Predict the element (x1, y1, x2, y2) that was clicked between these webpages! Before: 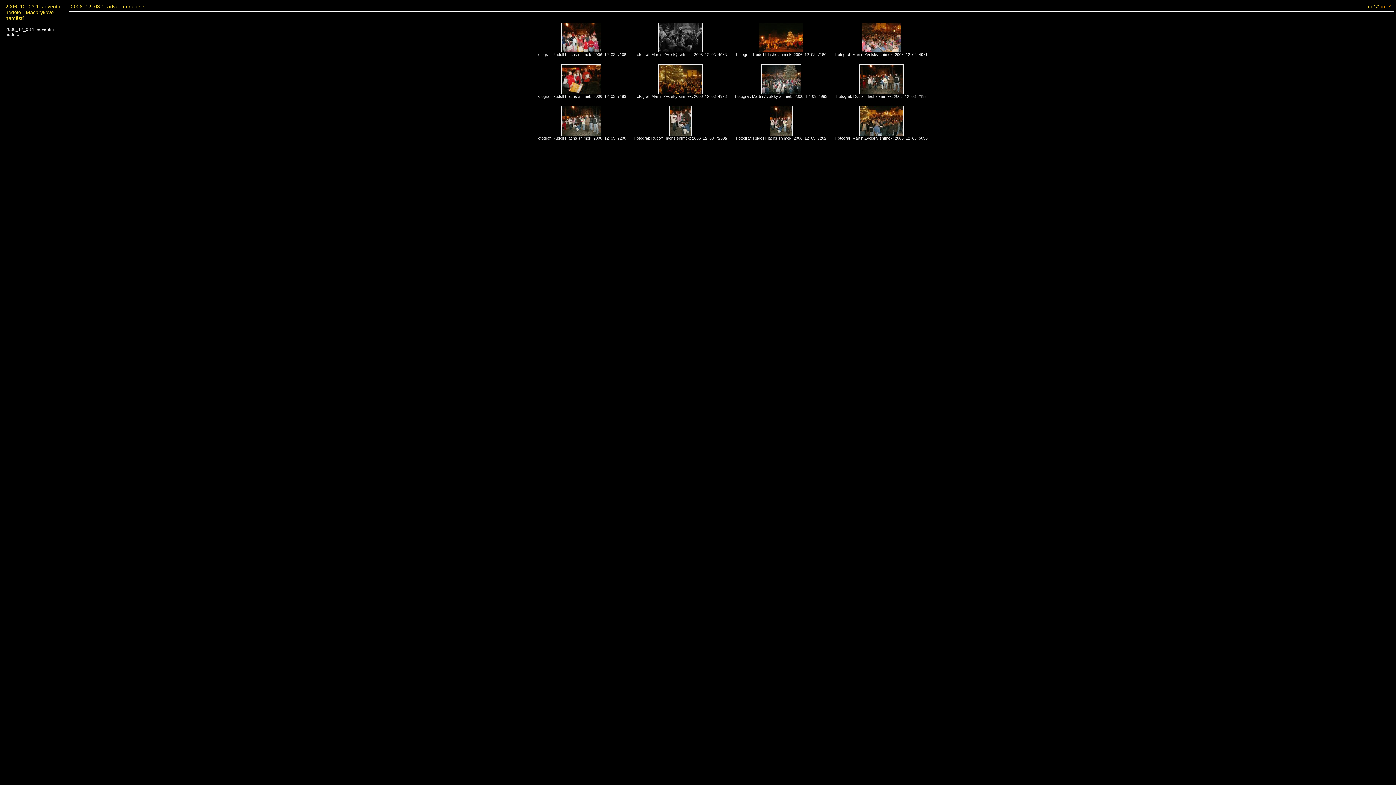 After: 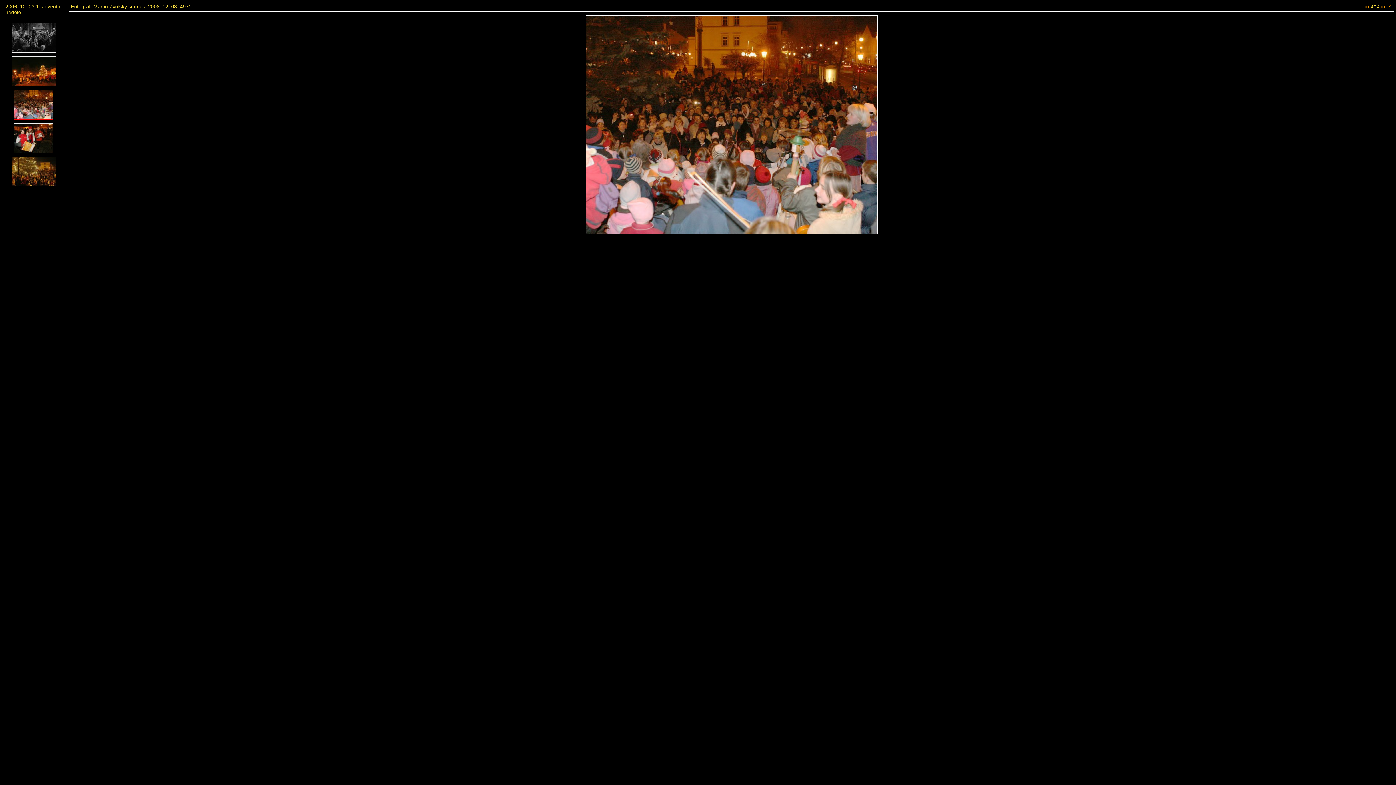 Action: bbox: (861, 48, 901, 53)